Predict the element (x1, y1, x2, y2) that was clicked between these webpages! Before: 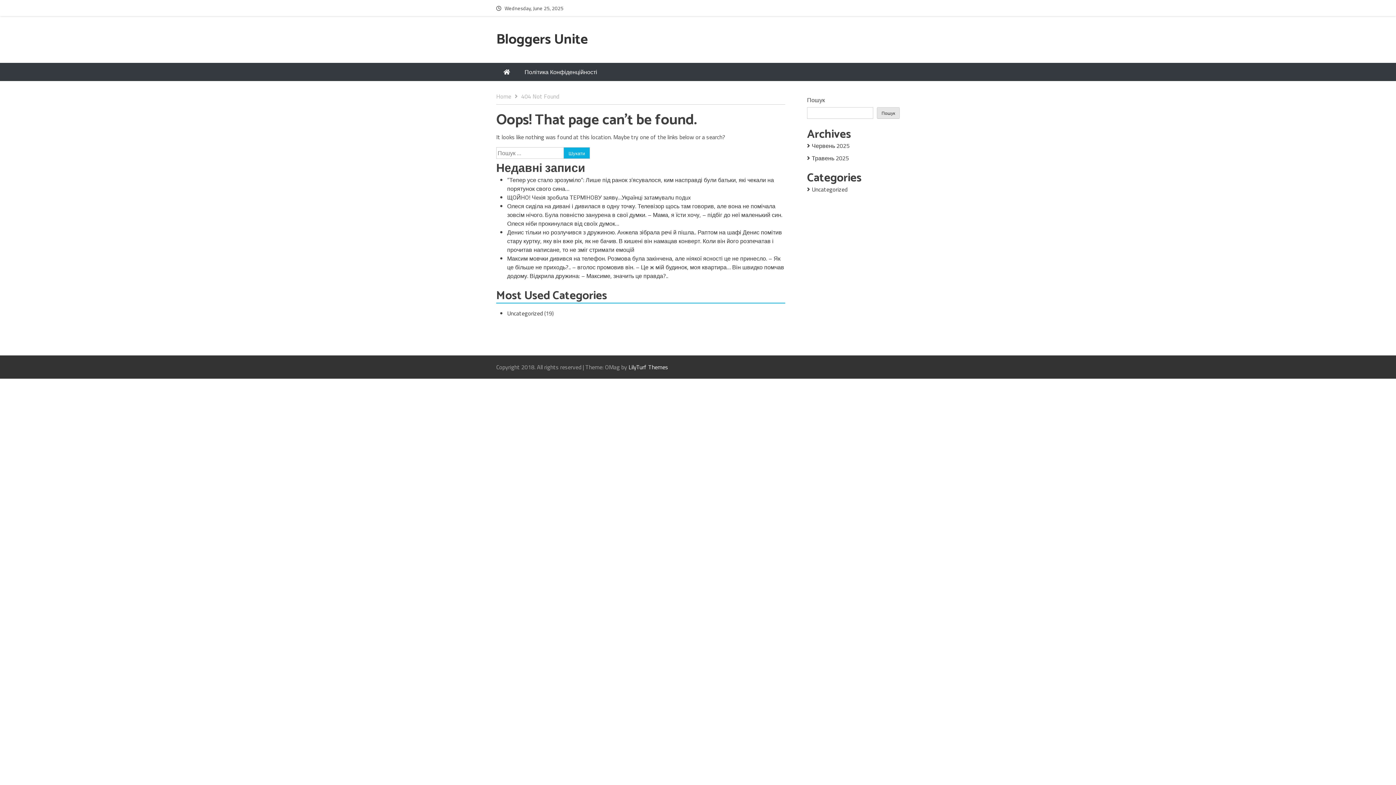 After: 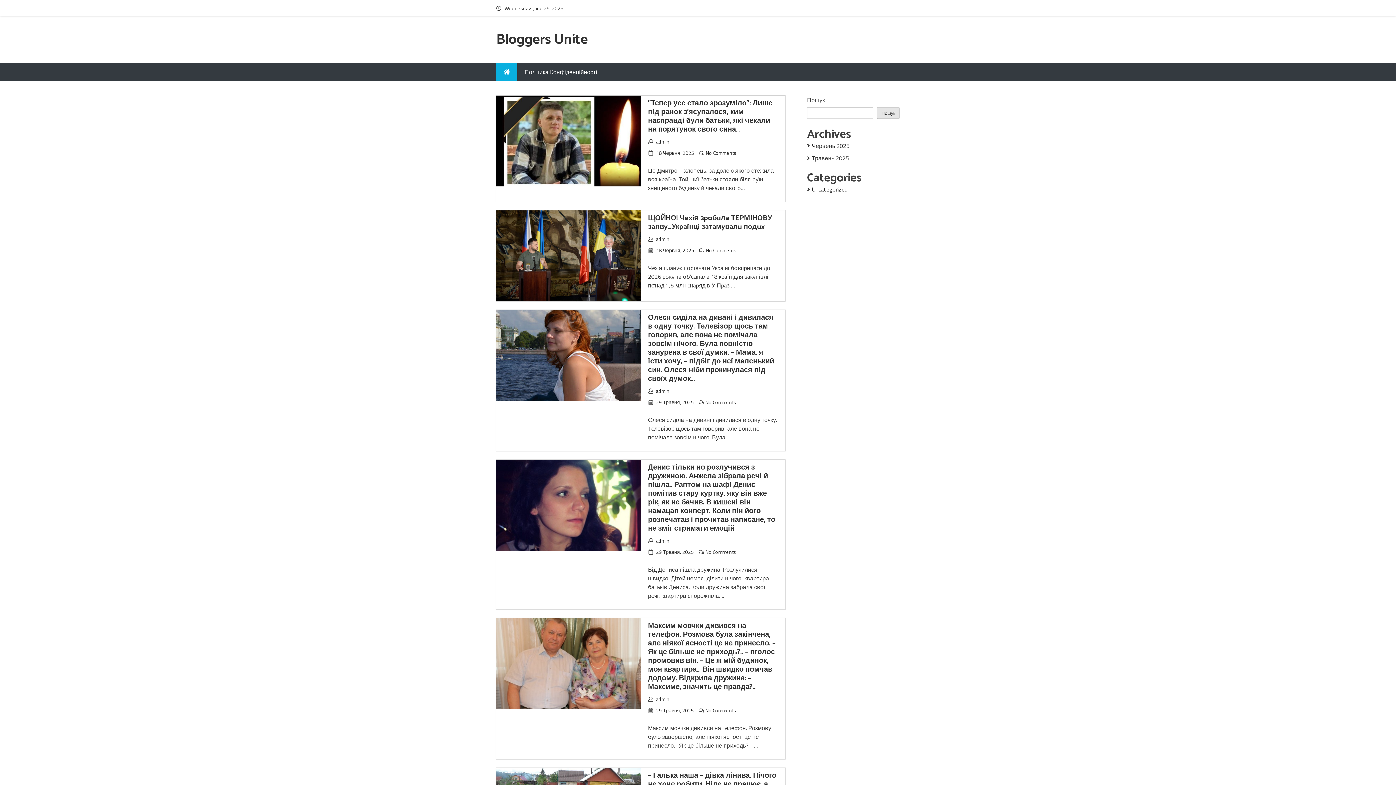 Action: label: Bloggers Unite bbox: (496, 28, 588, 51)